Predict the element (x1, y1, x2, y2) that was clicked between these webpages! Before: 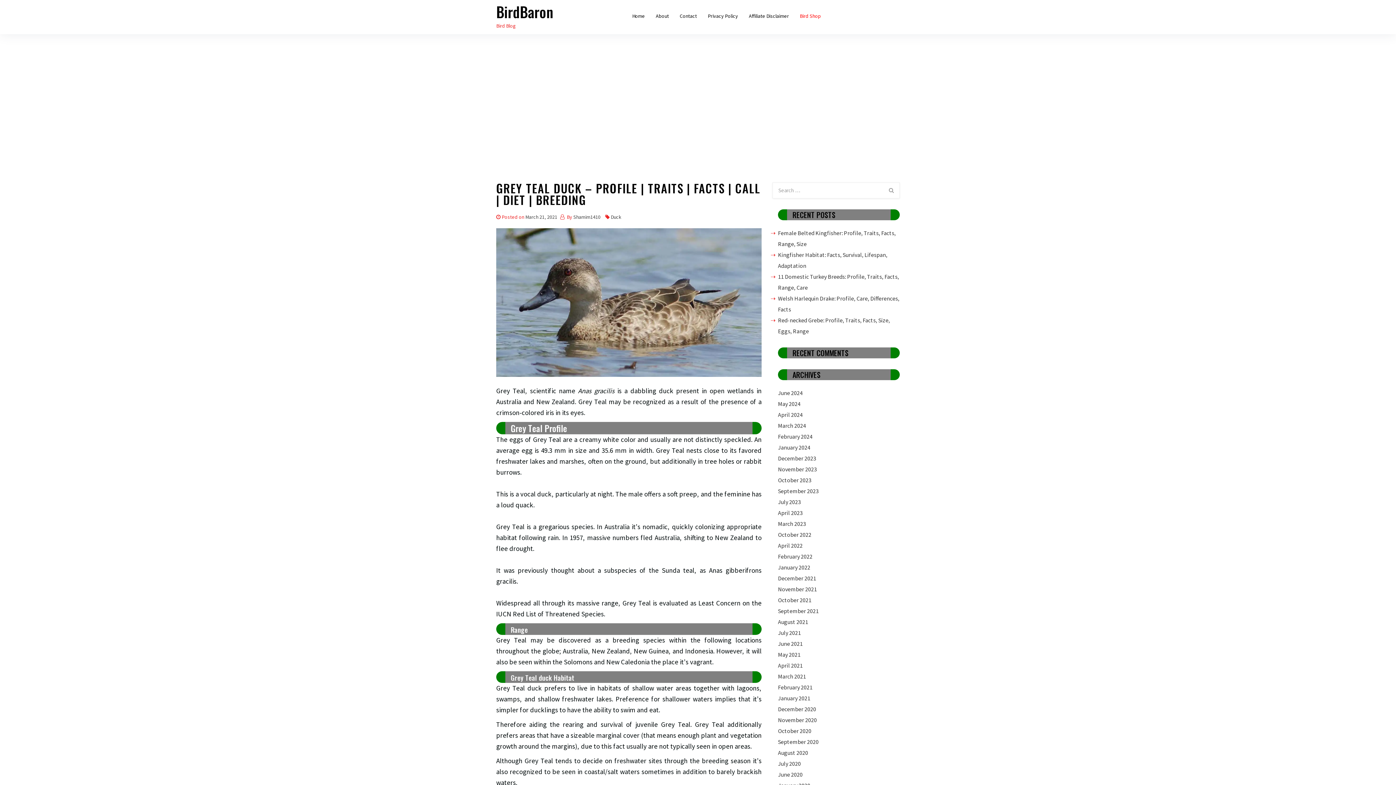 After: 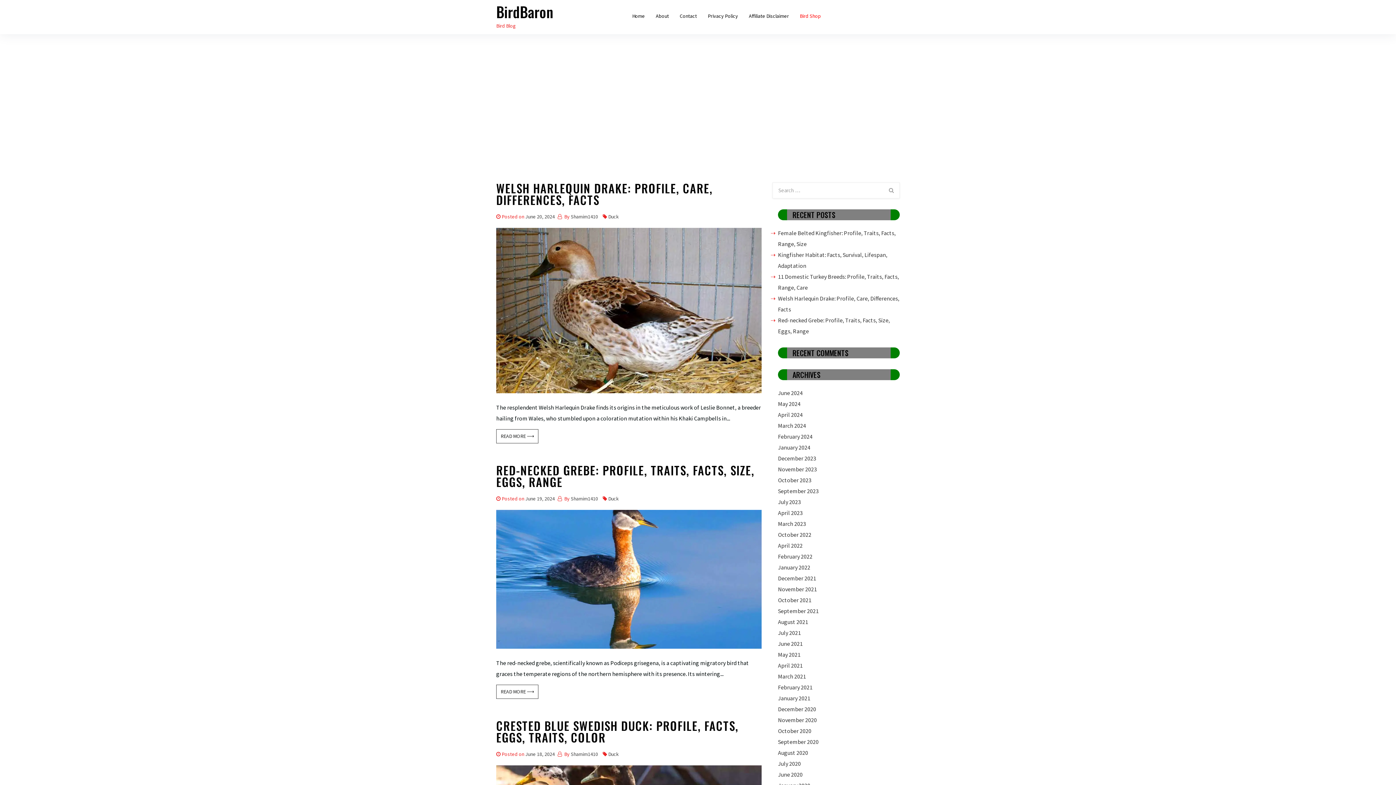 Action: bbox: (610, 213, 621, 220) label: Duck